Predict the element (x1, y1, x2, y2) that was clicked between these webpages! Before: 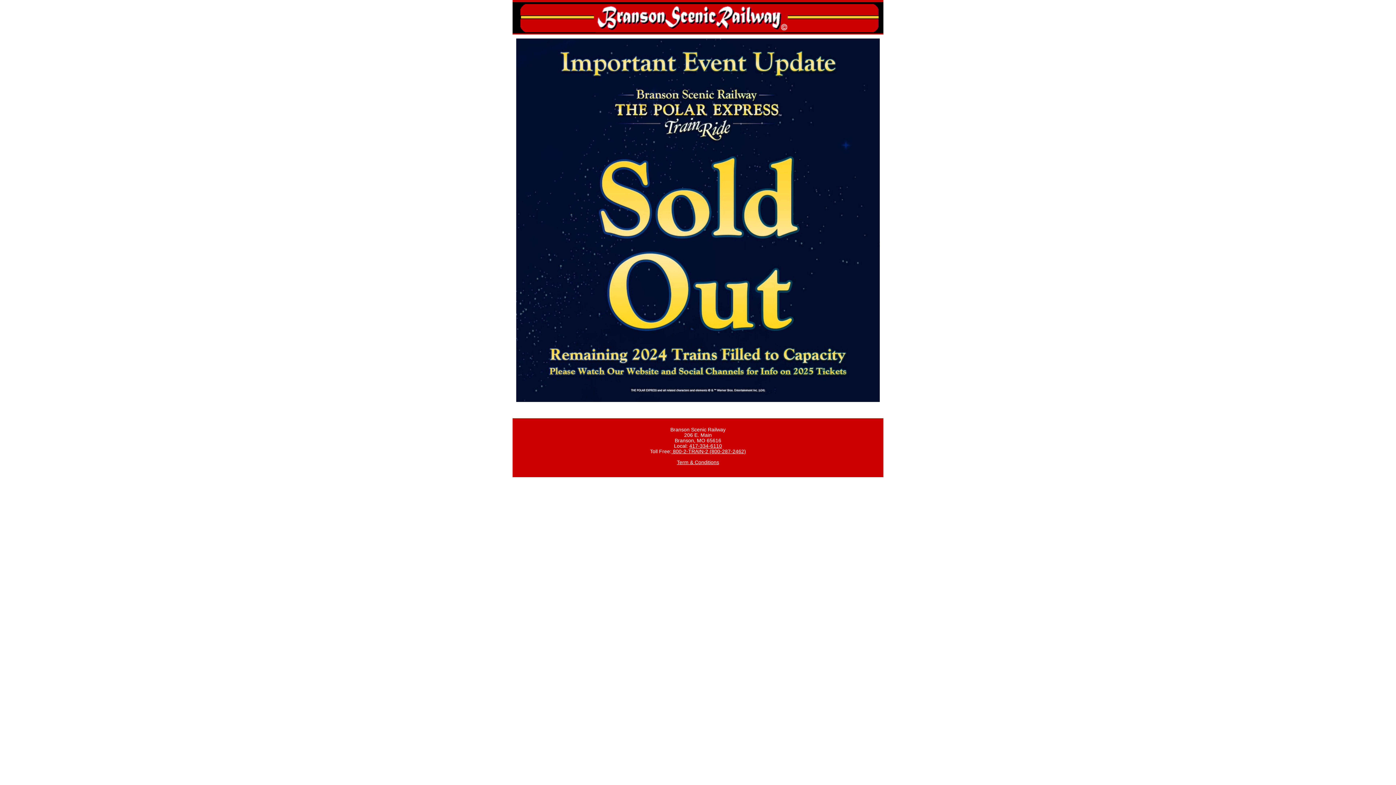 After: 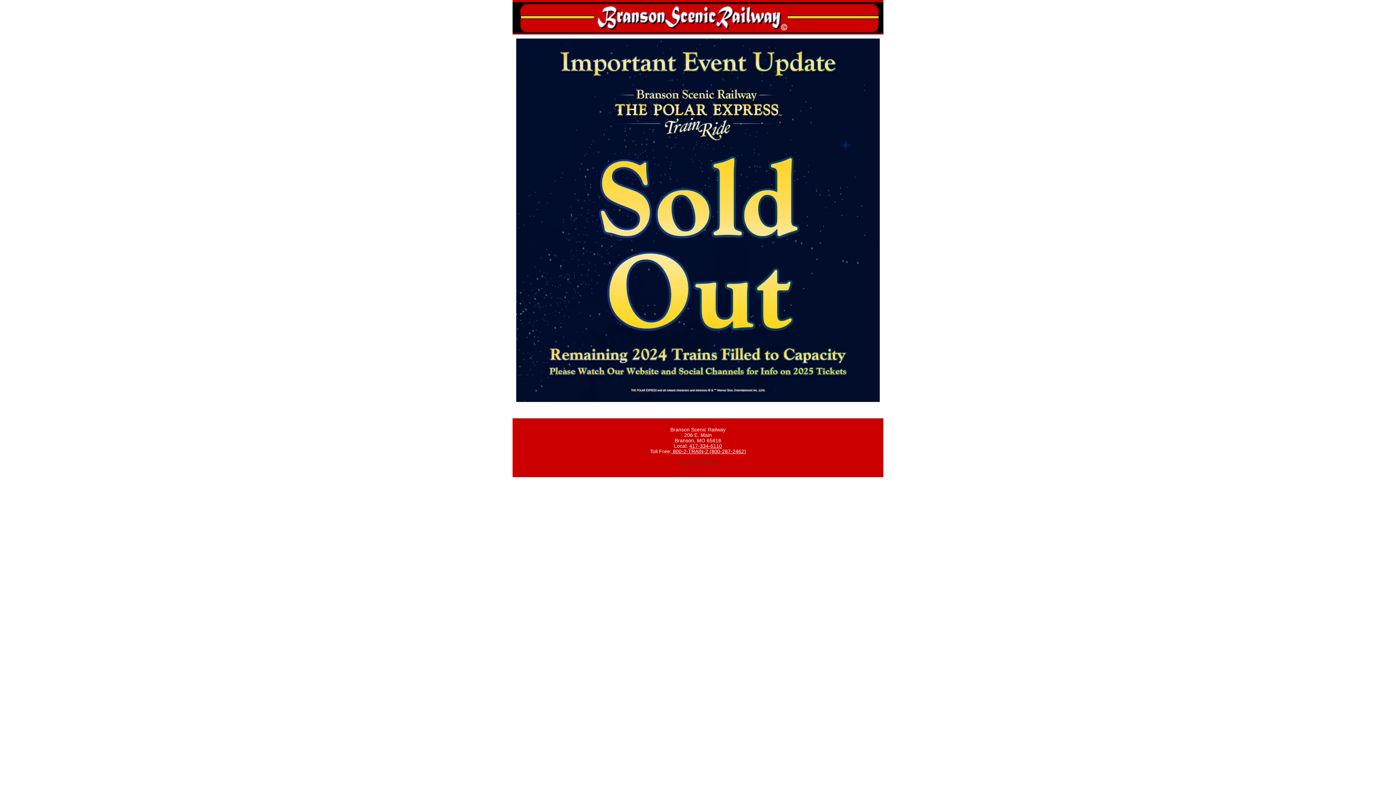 Action: bbox: (677, 459, 719, 465) label: Term & Conditions